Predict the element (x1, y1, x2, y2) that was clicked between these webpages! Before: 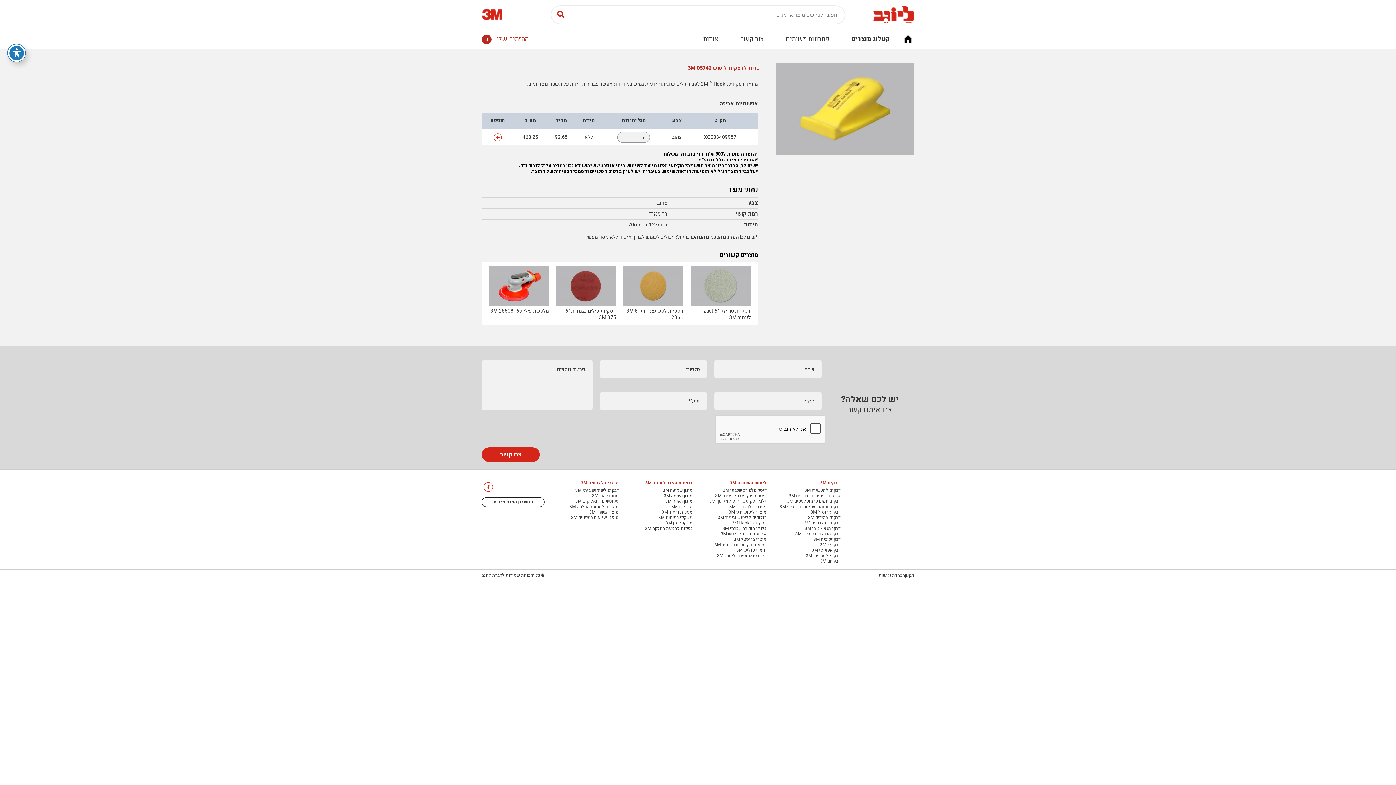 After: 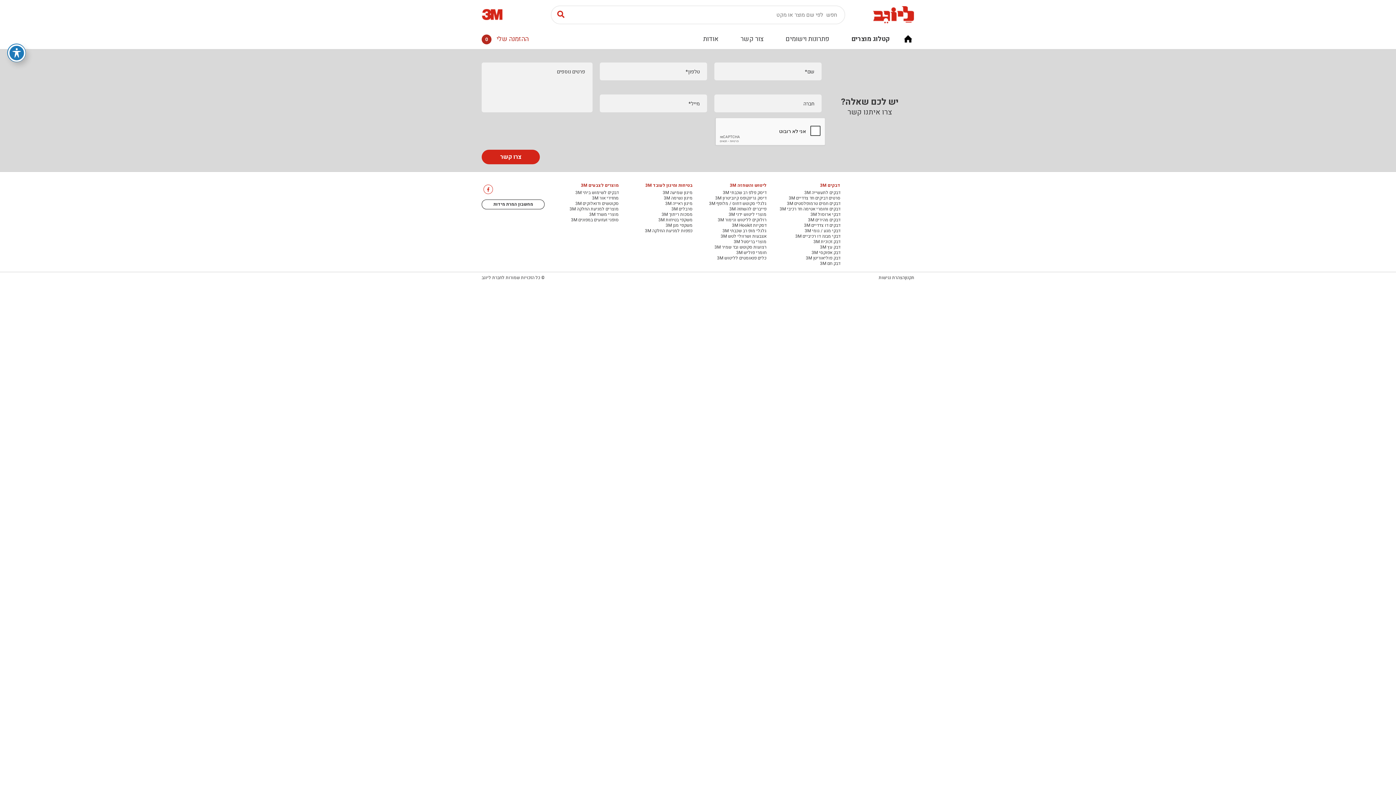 Action: bbox: (658, 515, 692, 520) label: משקפי בטיחות 3M